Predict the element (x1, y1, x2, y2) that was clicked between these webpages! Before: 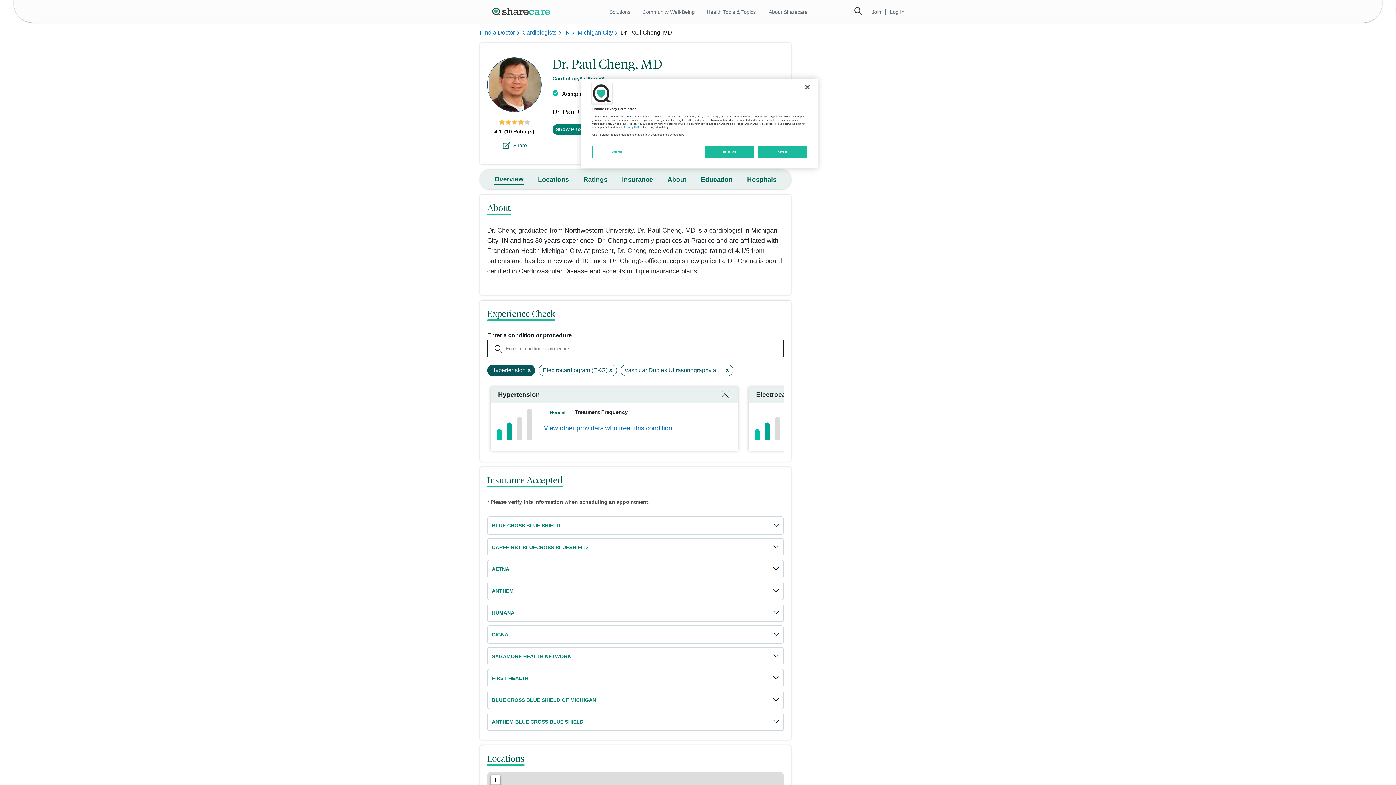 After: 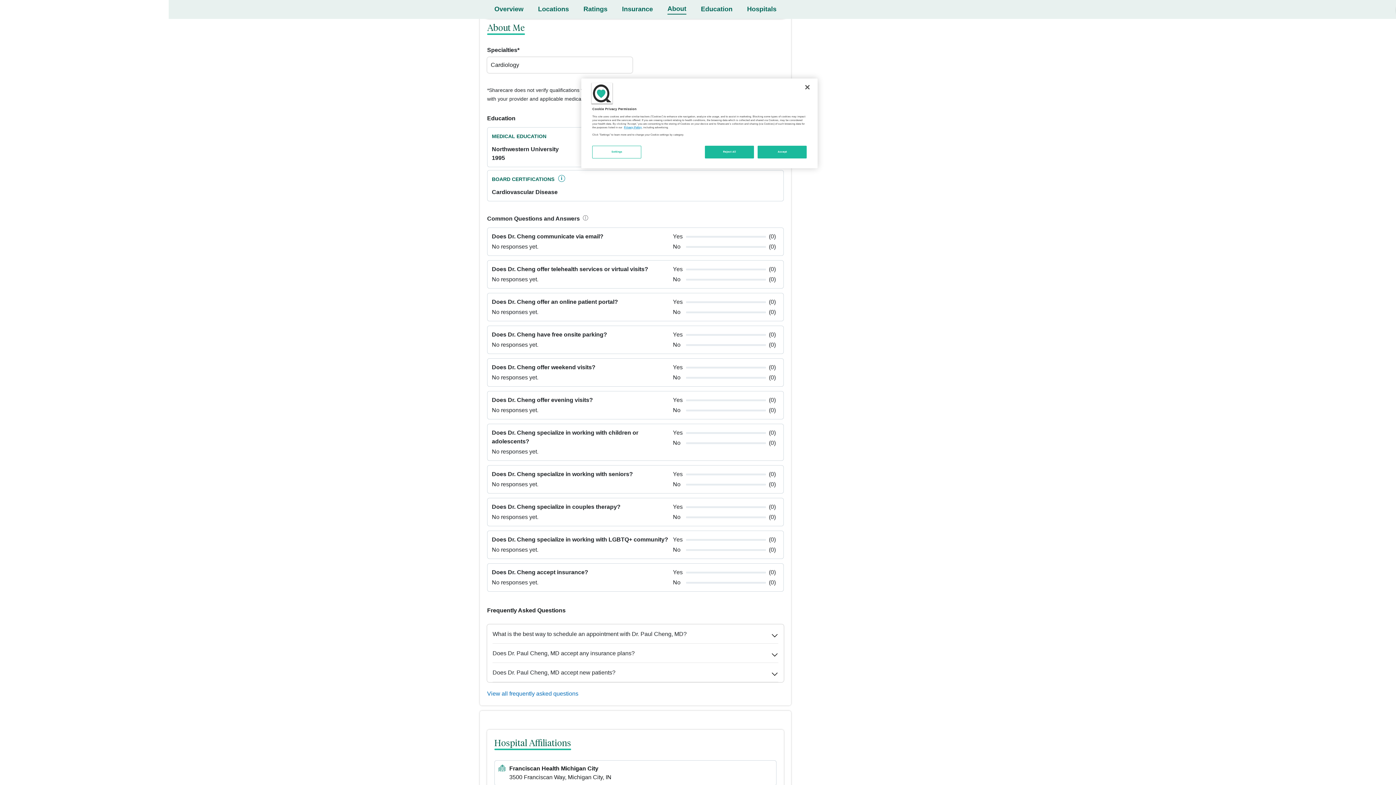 Action: bbox: (667, 176, 686, 183) label: About